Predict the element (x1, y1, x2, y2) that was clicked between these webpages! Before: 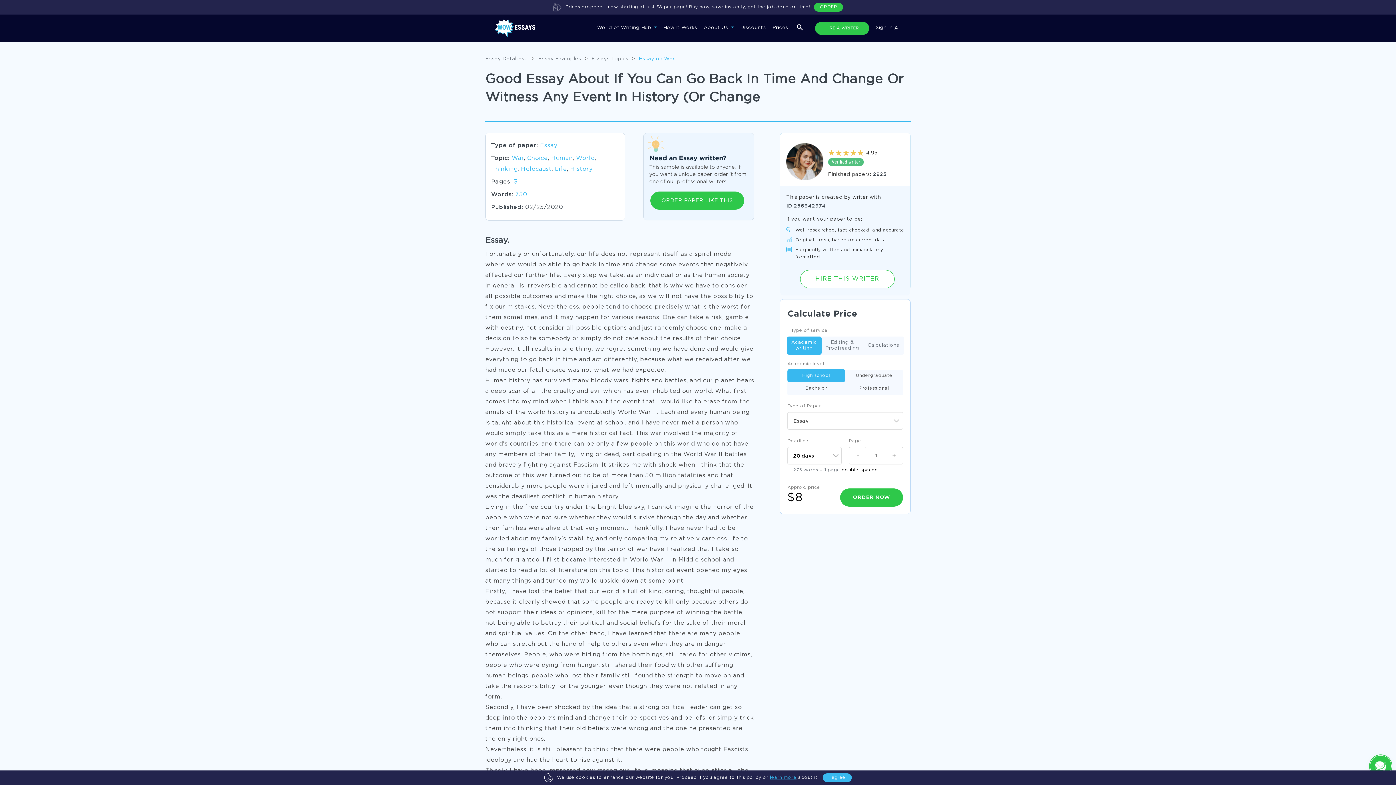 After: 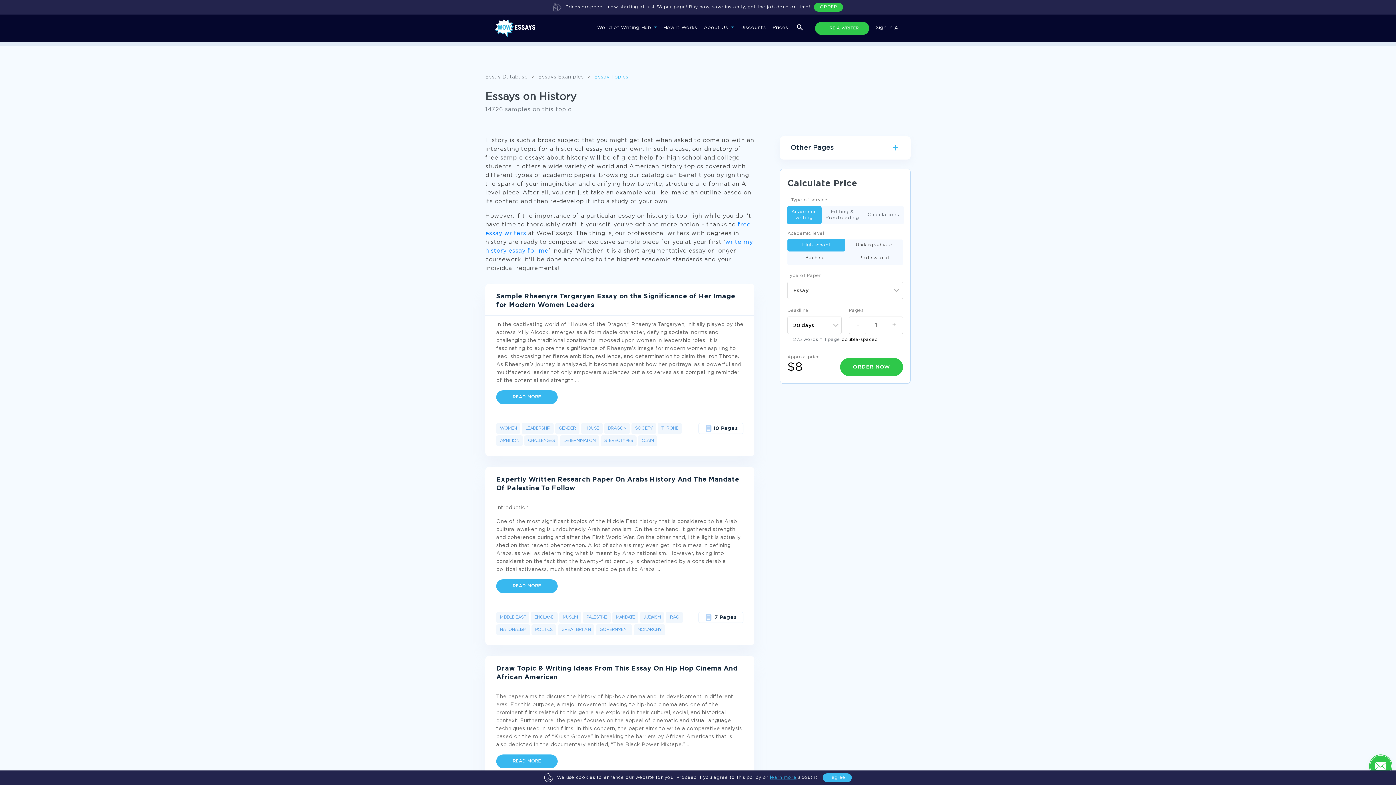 Action: bbox: (570, 166, 592, 172) label: History